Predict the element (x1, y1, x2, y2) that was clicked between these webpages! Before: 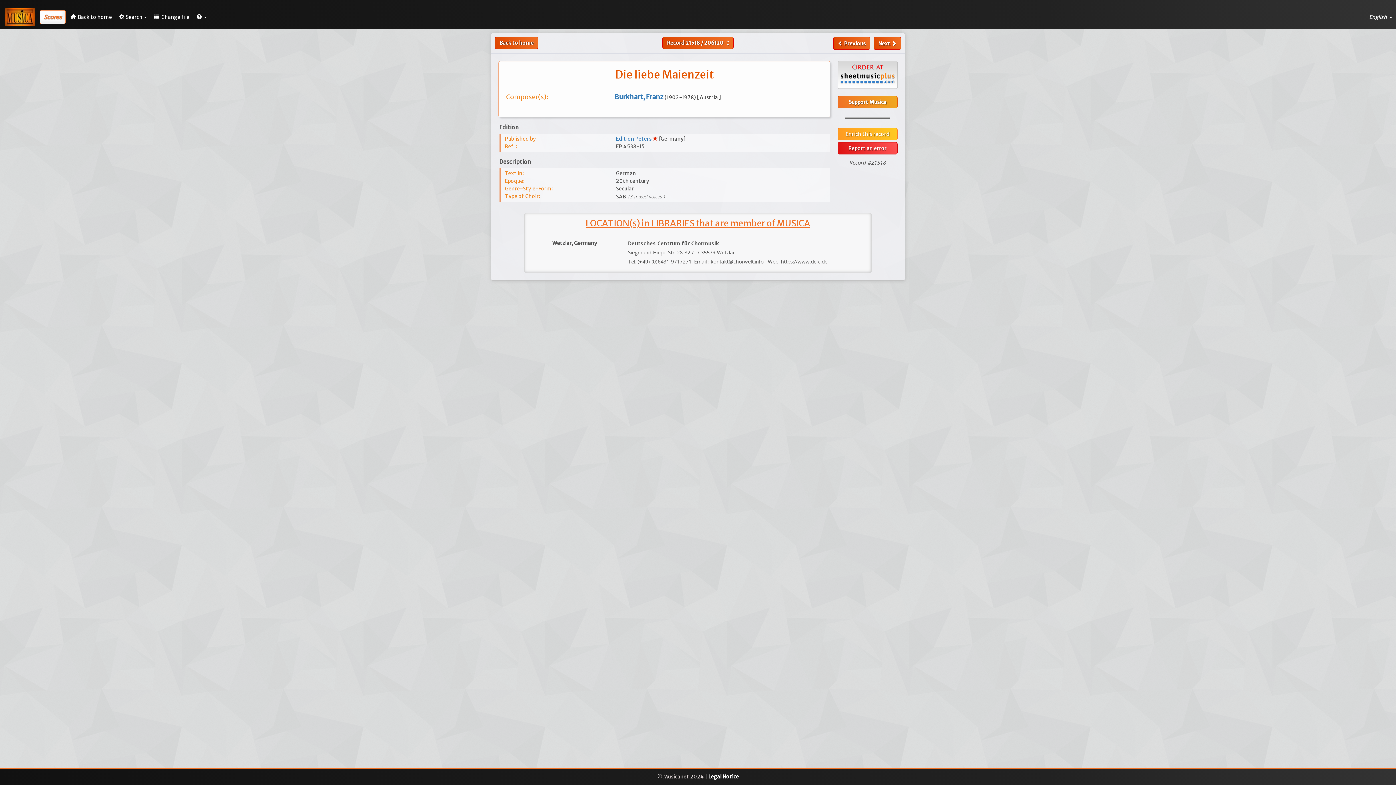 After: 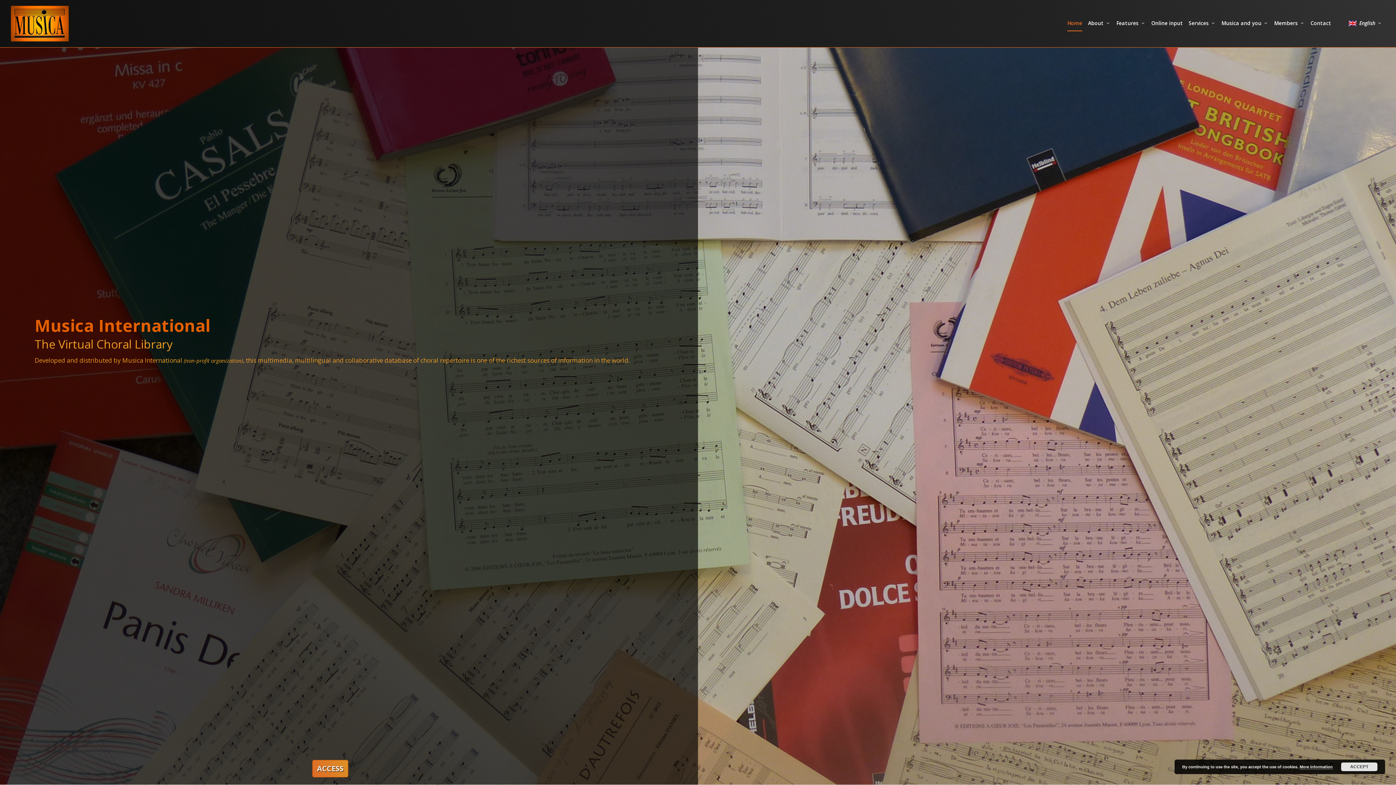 Action: label:  Back to home bbox: (66, 7, 115, 26)